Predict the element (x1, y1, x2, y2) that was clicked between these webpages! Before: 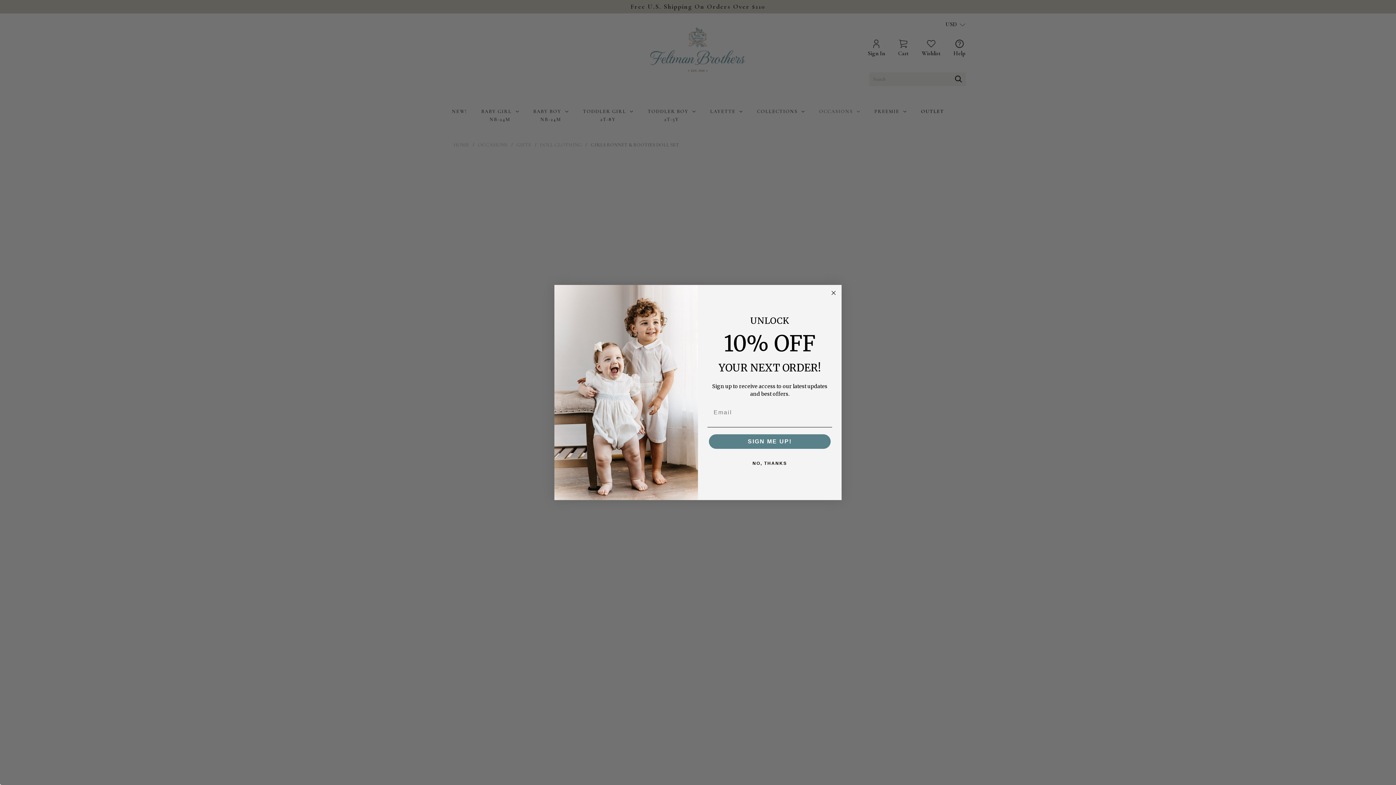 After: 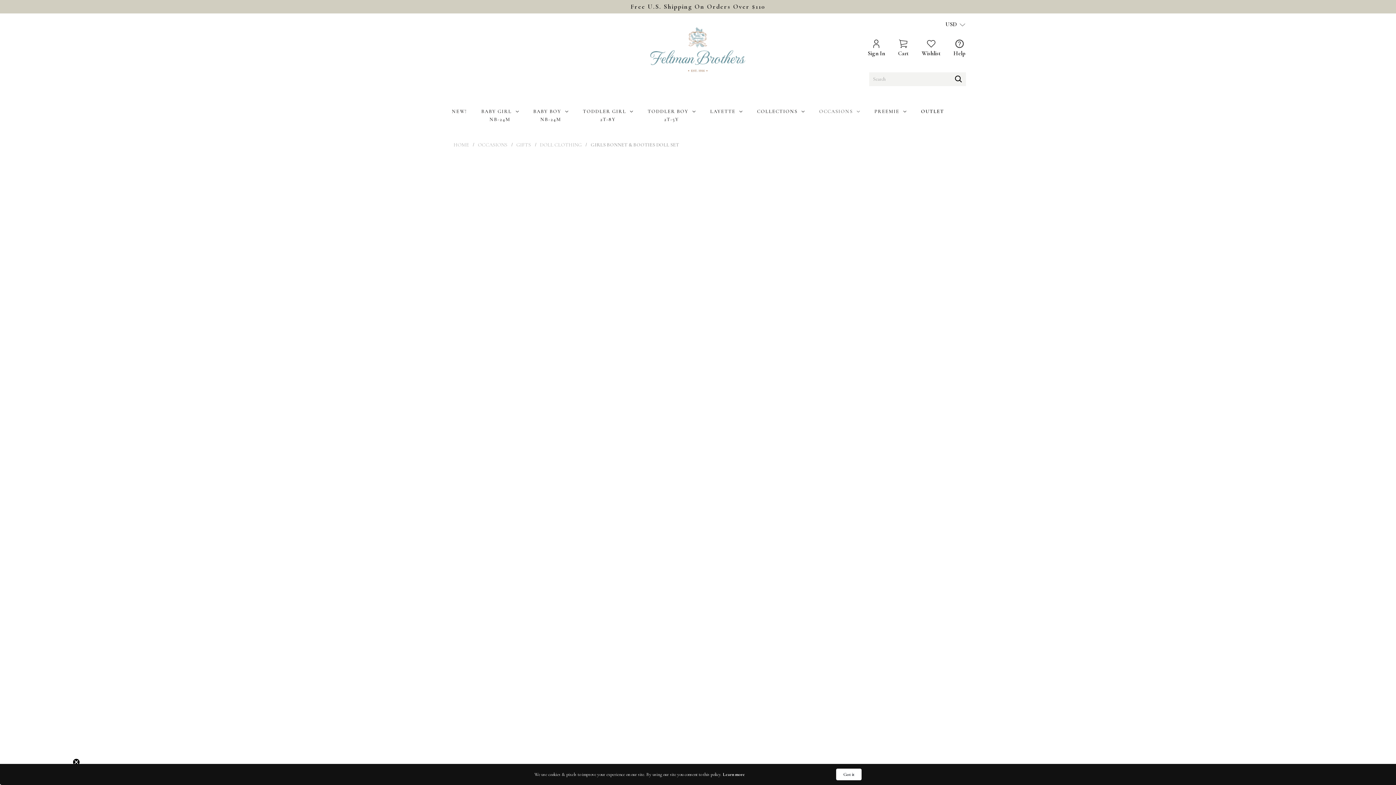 Action: label: Close dialog bbox: (829, 288, 838, 297)